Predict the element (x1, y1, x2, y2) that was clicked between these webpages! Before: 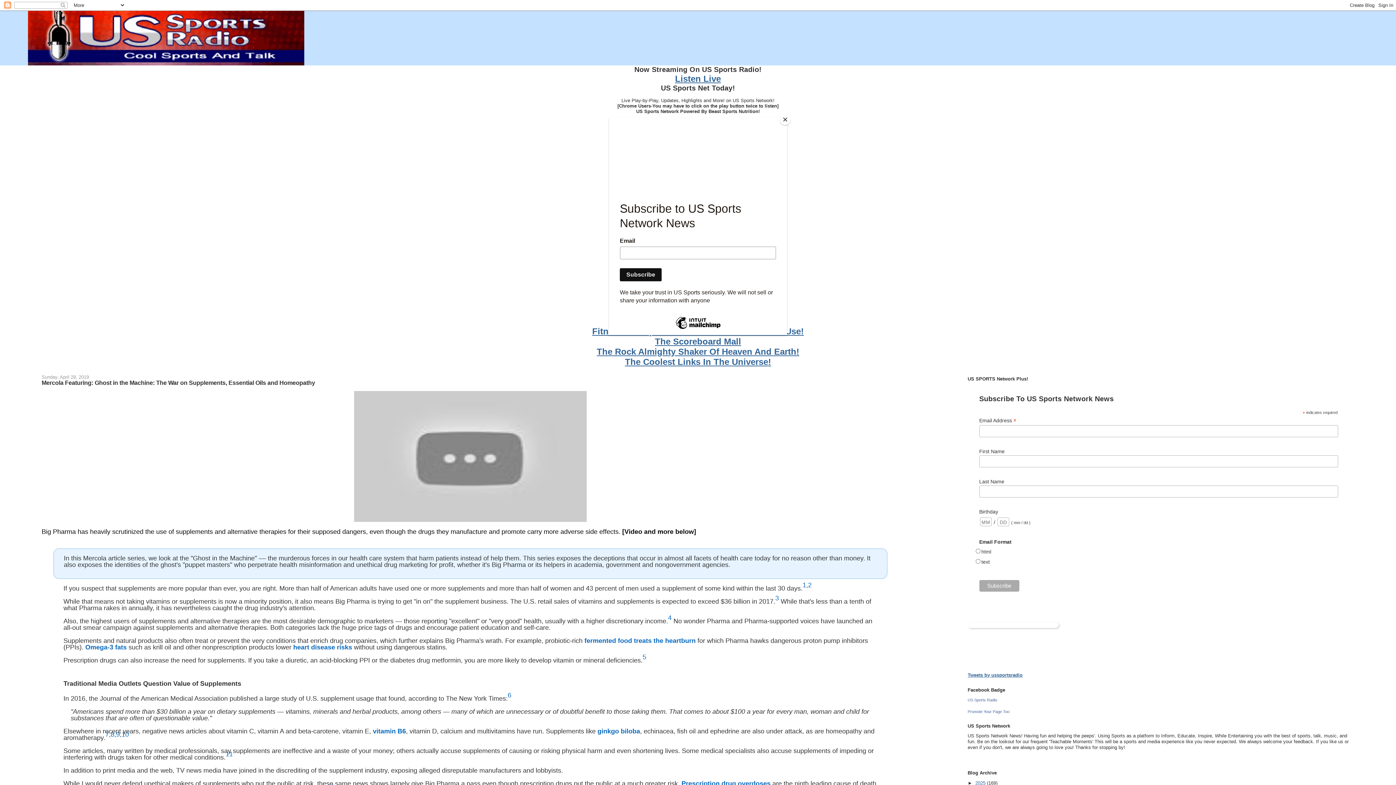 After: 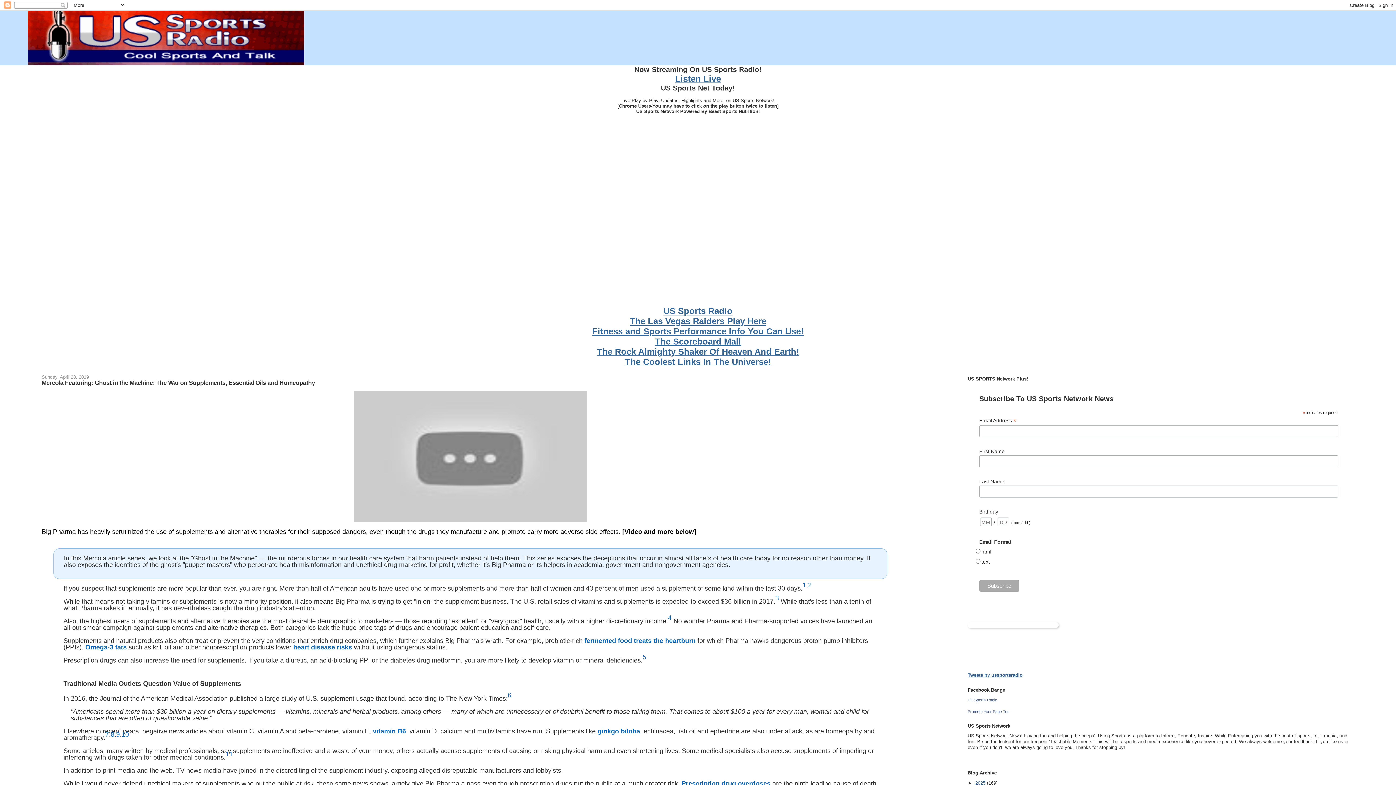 Action: bbox: (780, 114, 790, 125) label: Close